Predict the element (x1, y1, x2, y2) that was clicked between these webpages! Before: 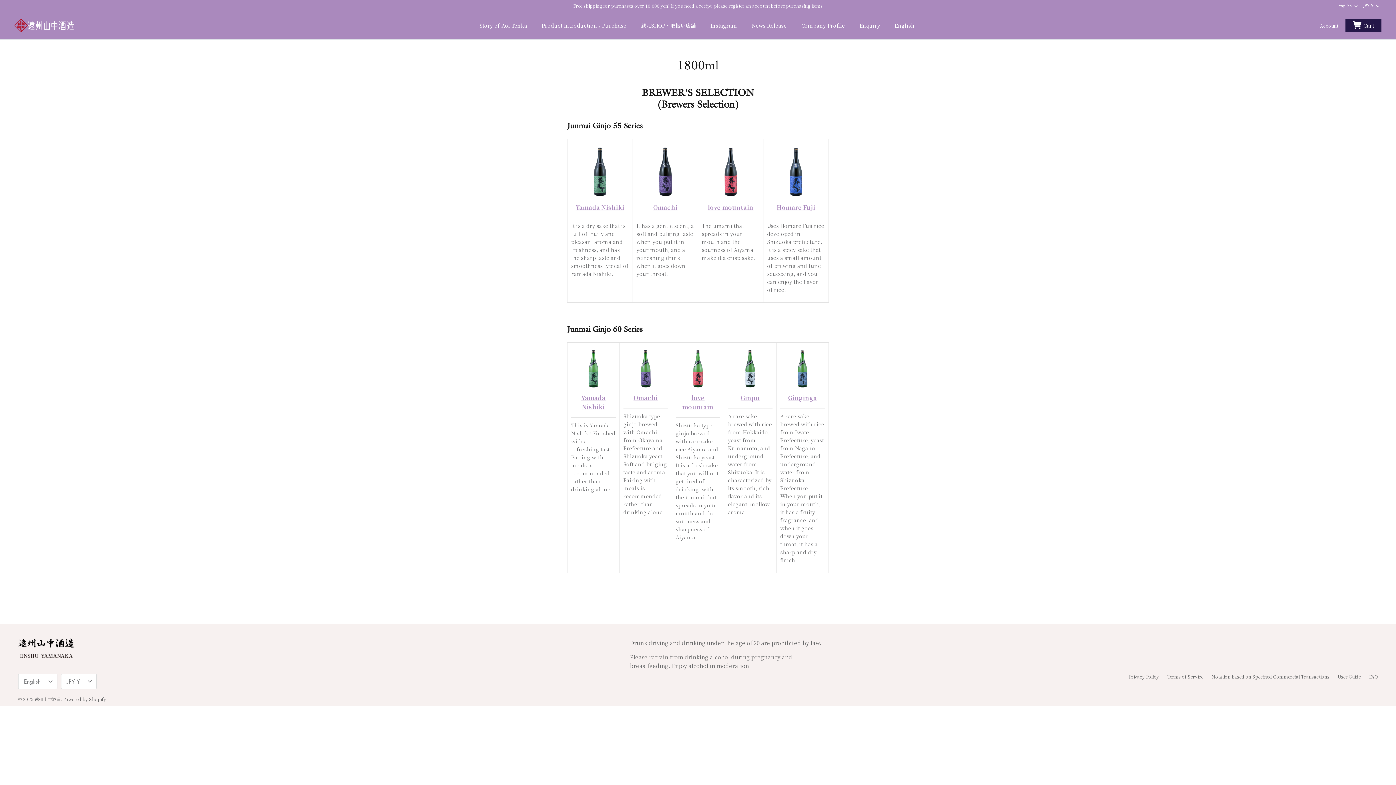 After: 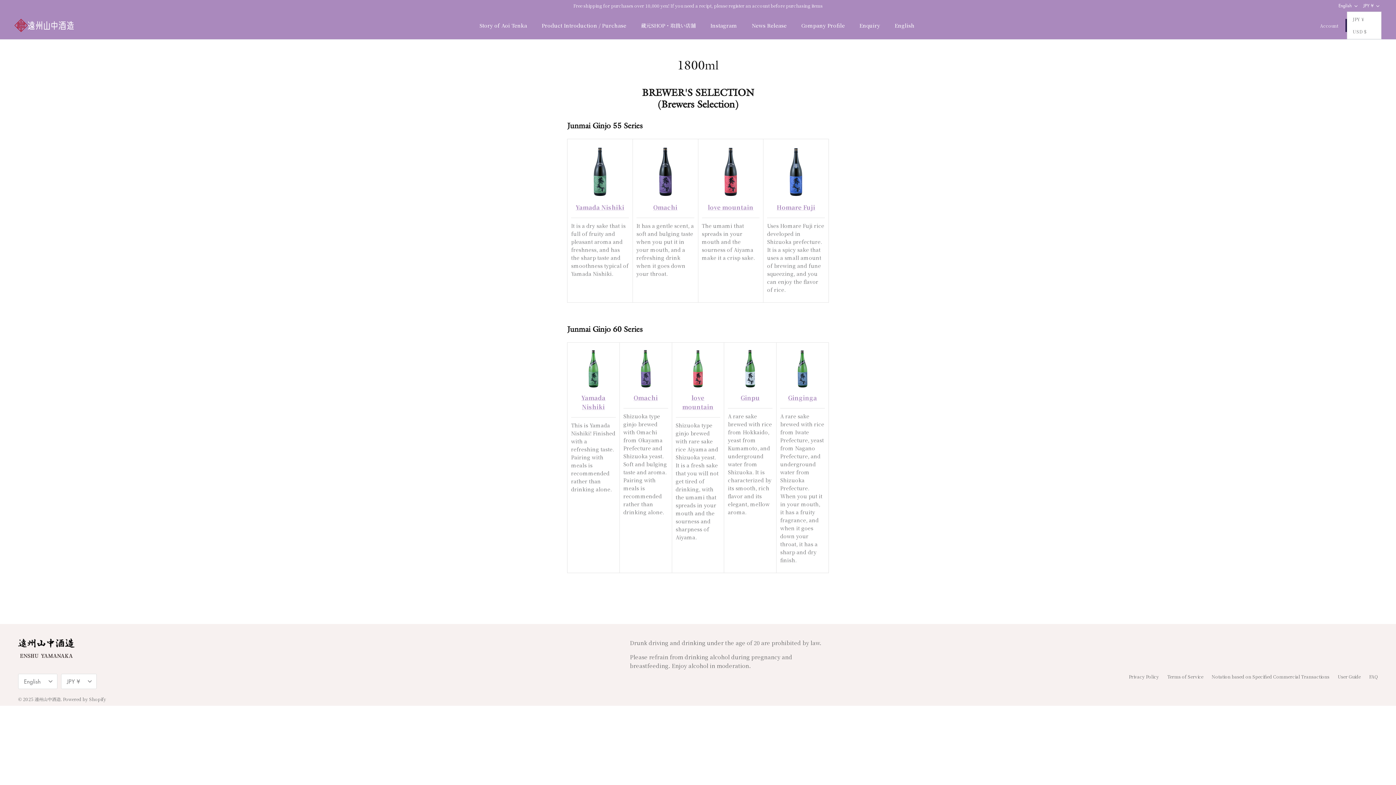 Action: label: JPY ¥ bbox: (1363, 0, 1381, 11)